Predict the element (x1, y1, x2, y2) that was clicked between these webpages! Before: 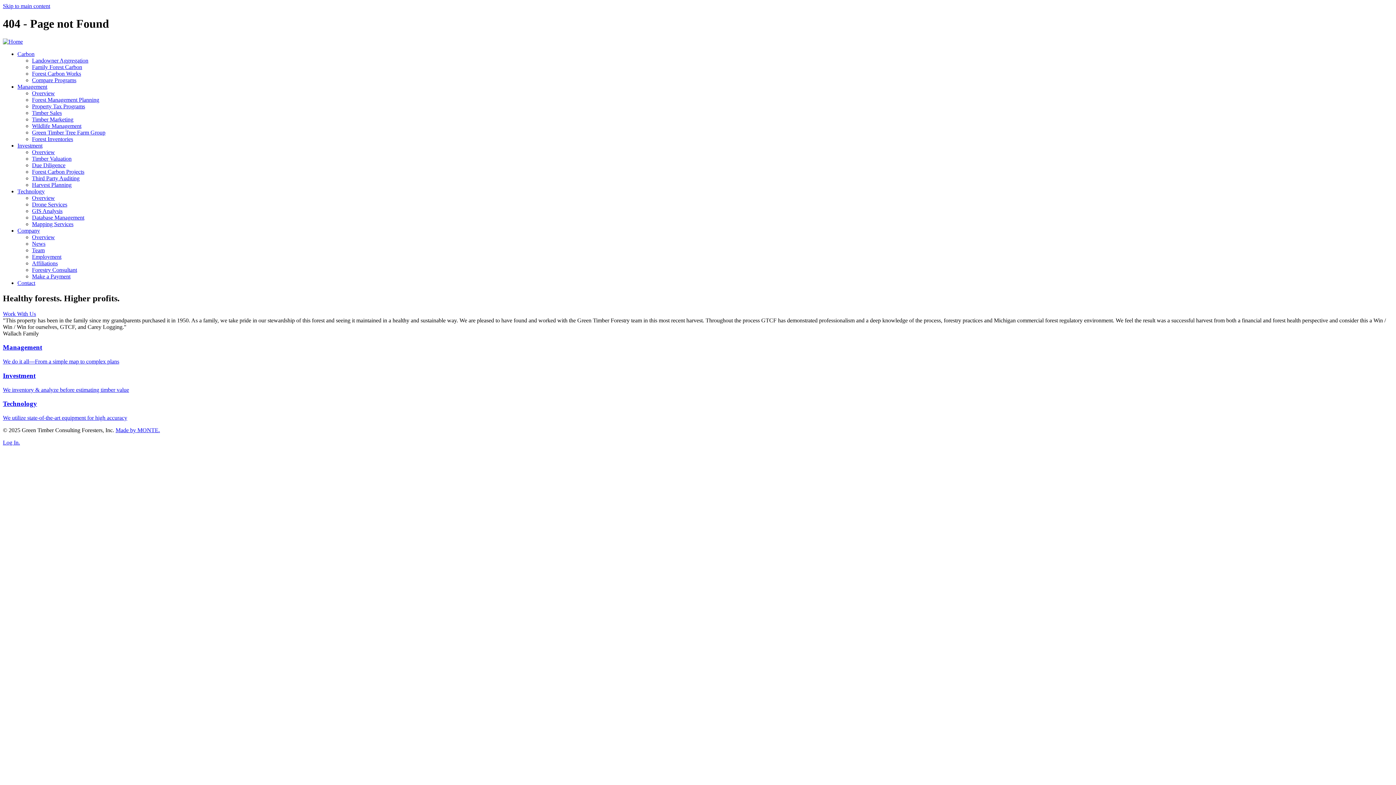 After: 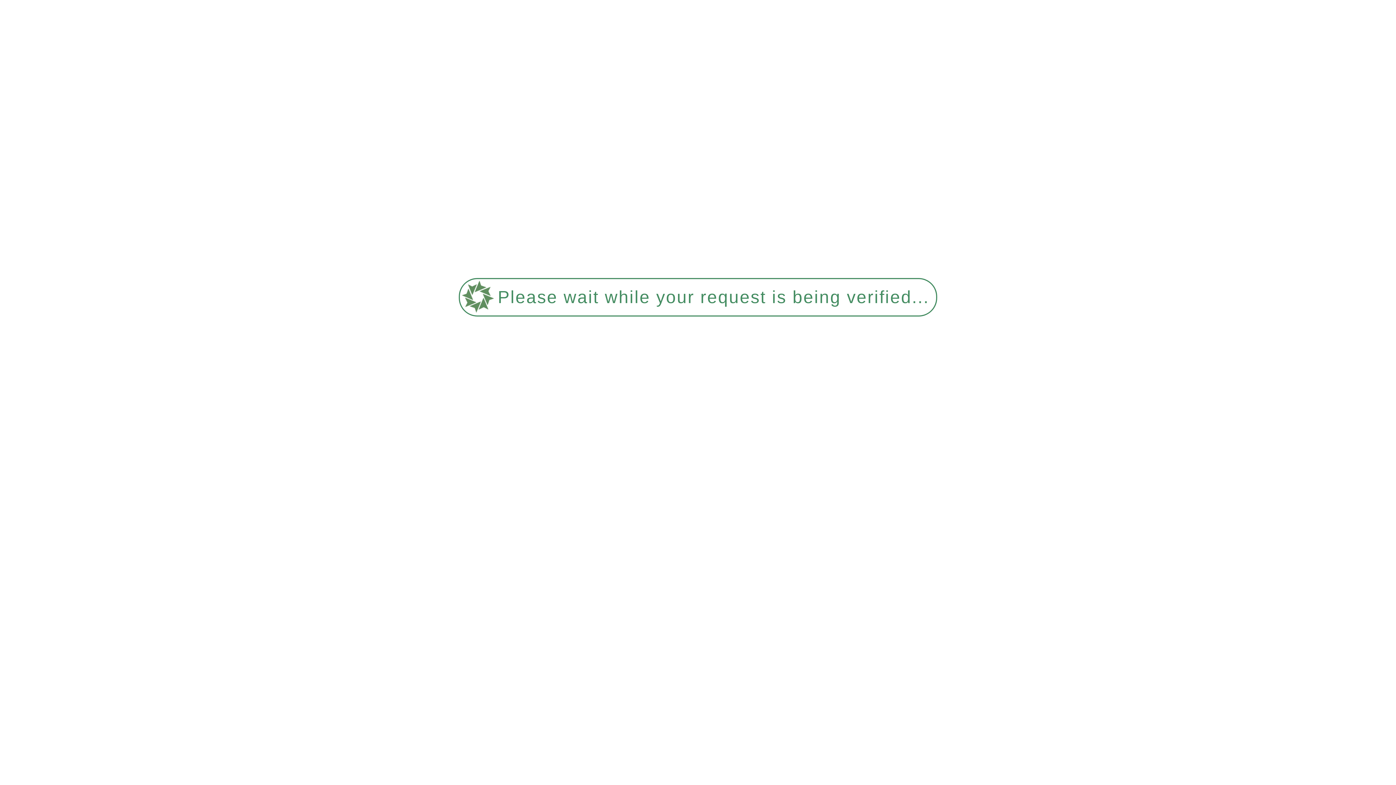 Action: label: GIS Analysis bbox: (32, 207, 62, 214)